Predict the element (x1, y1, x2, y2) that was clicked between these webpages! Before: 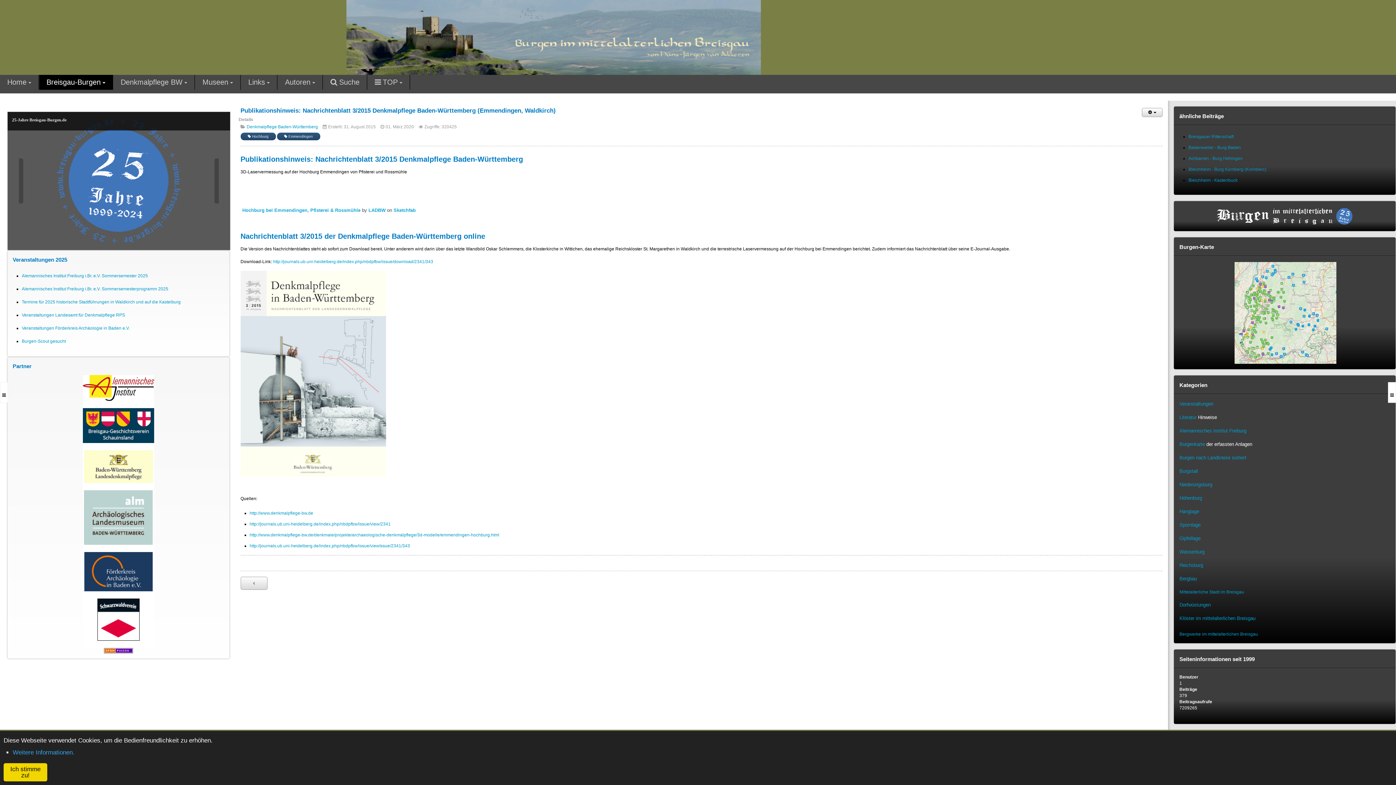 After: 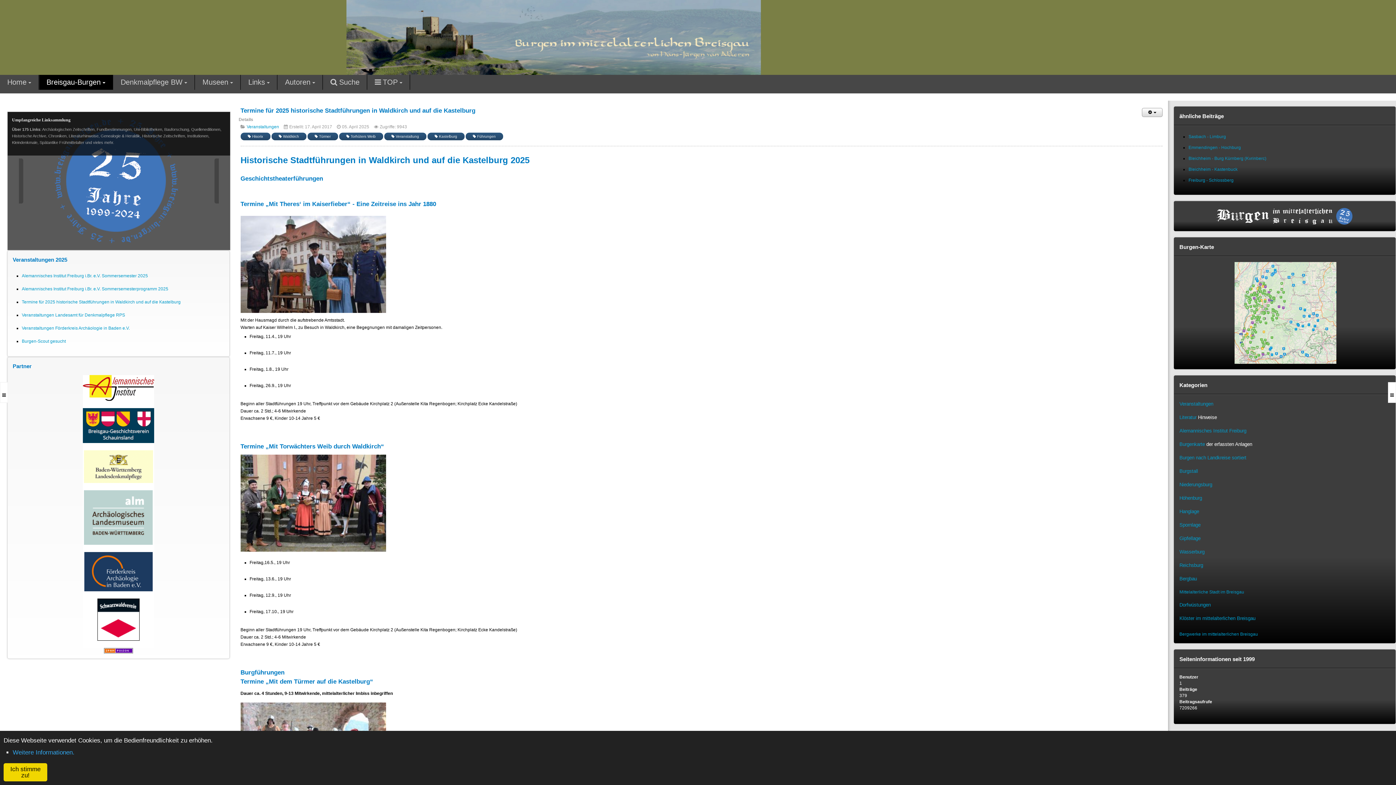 Action: bbox: (21, 295, 224, 308) label: Termine für 2025 historische Stadtführungen in Waldkirch und auf die Kastelburg